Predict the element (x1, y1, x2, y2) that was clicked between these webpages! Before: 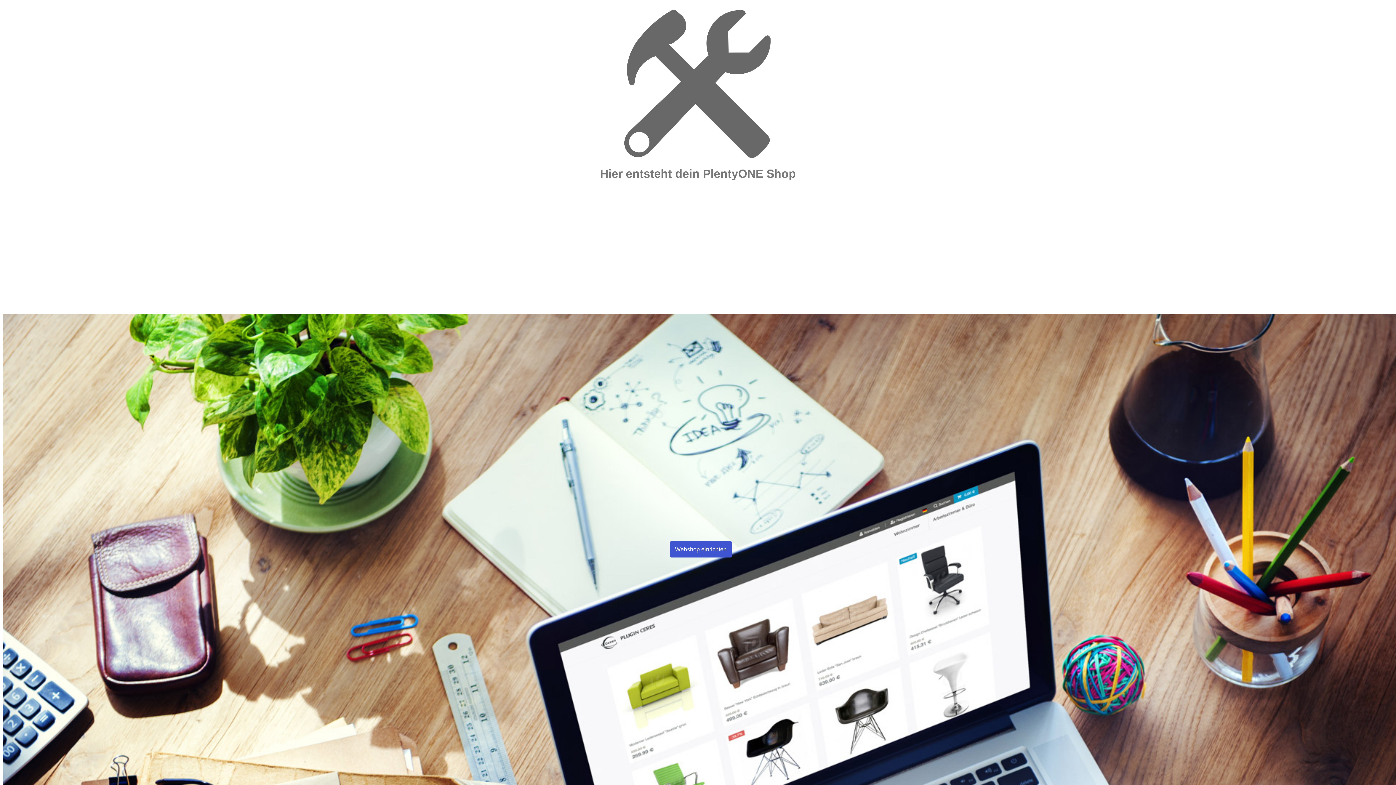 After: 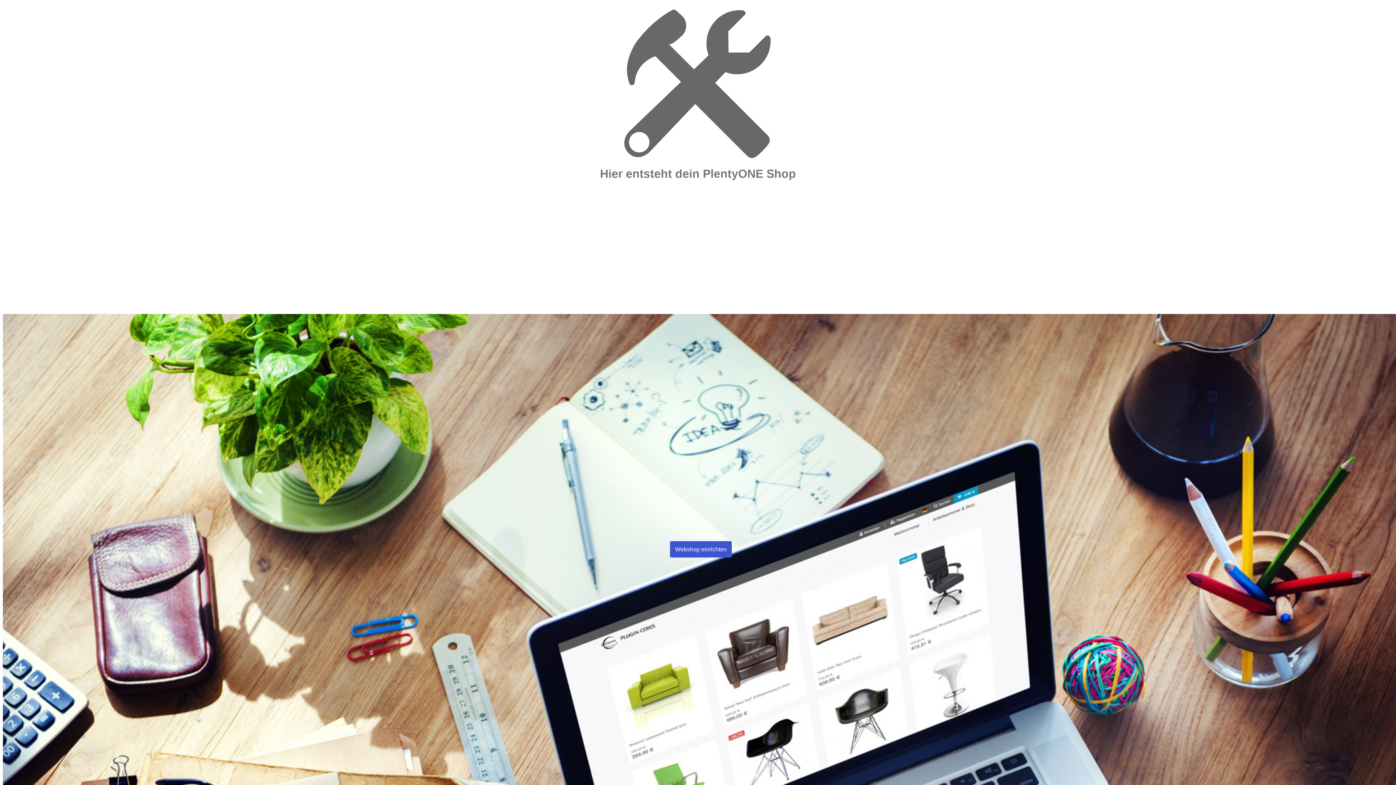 Action: label: Webshop einrichten bbox: (670, 541, 732, 557)